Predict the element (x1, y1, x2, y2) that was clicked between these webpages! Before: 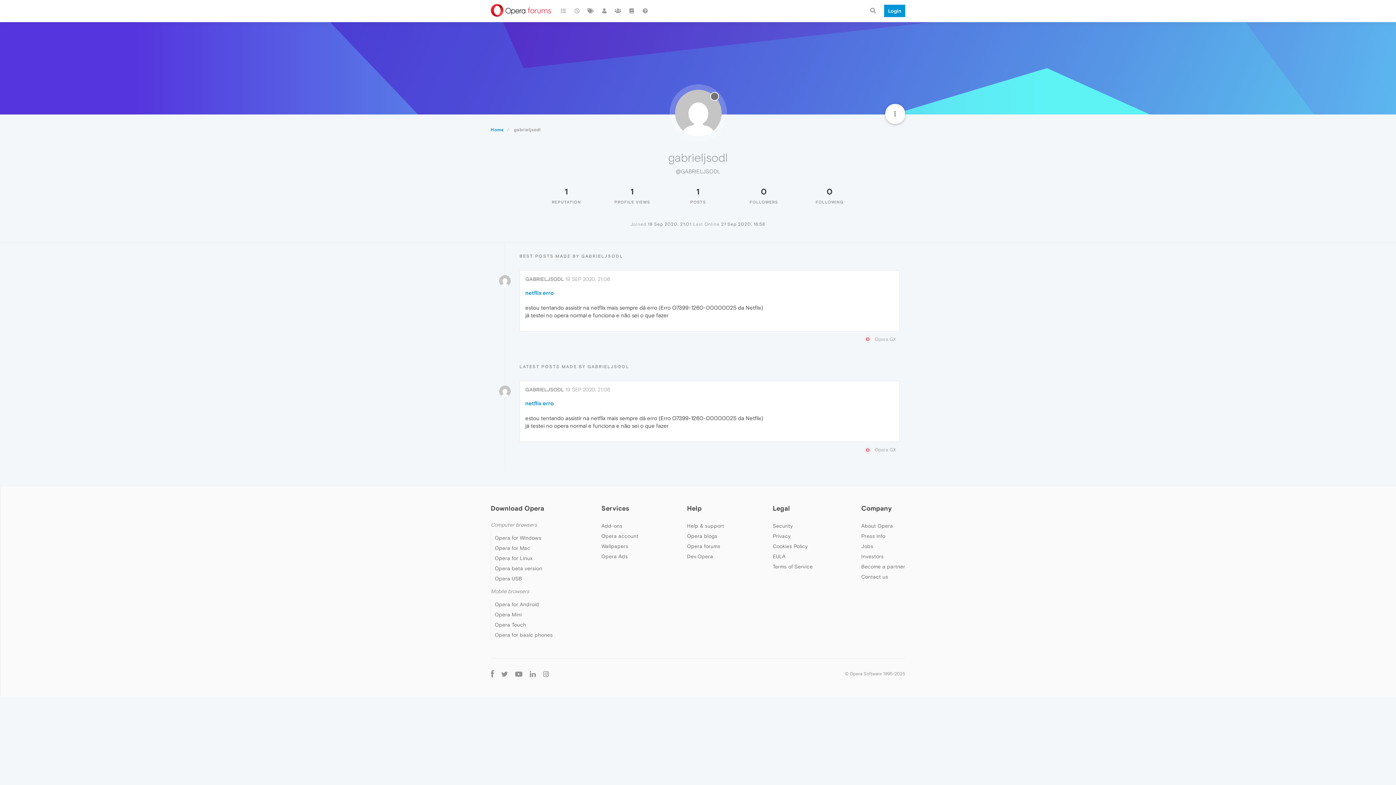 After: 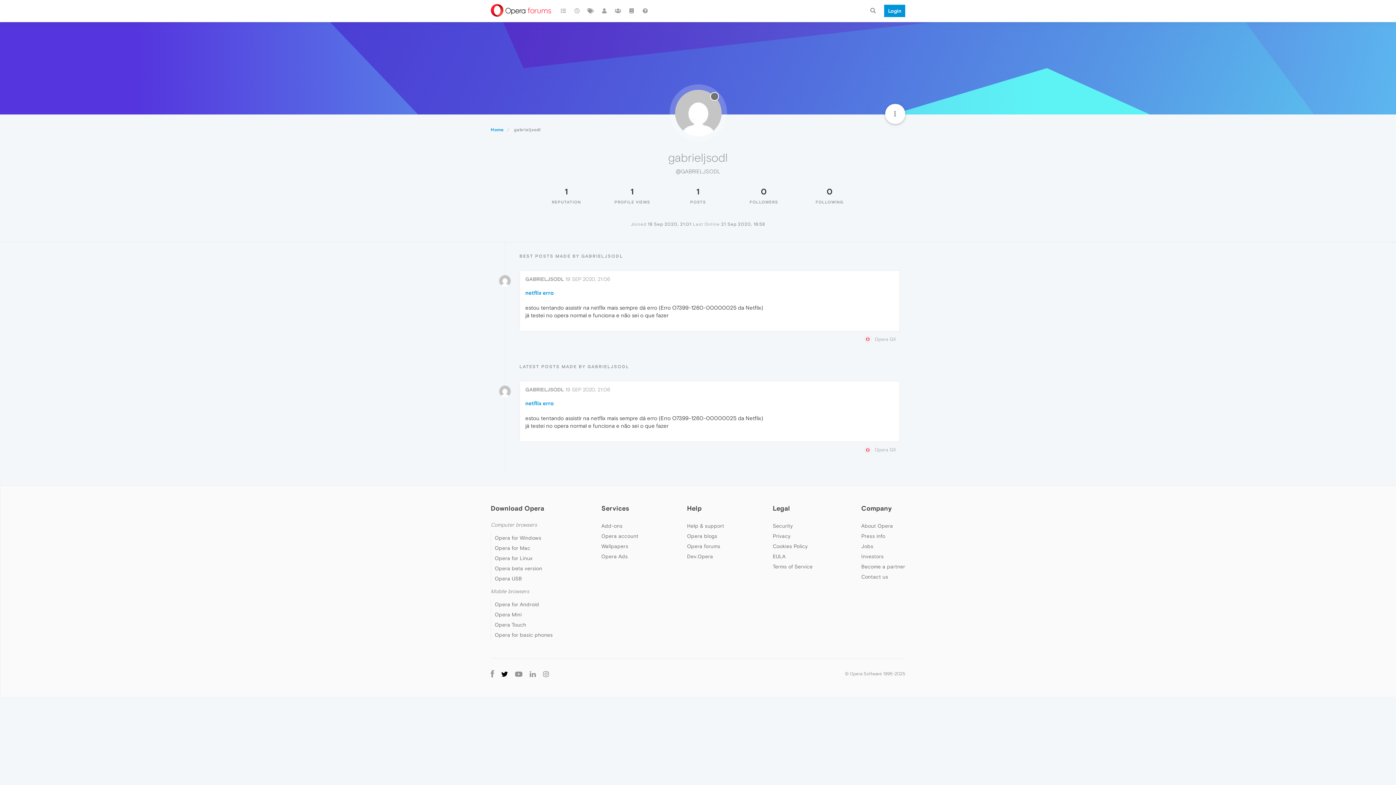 Action: bbox: (497, 670, 511, 678)